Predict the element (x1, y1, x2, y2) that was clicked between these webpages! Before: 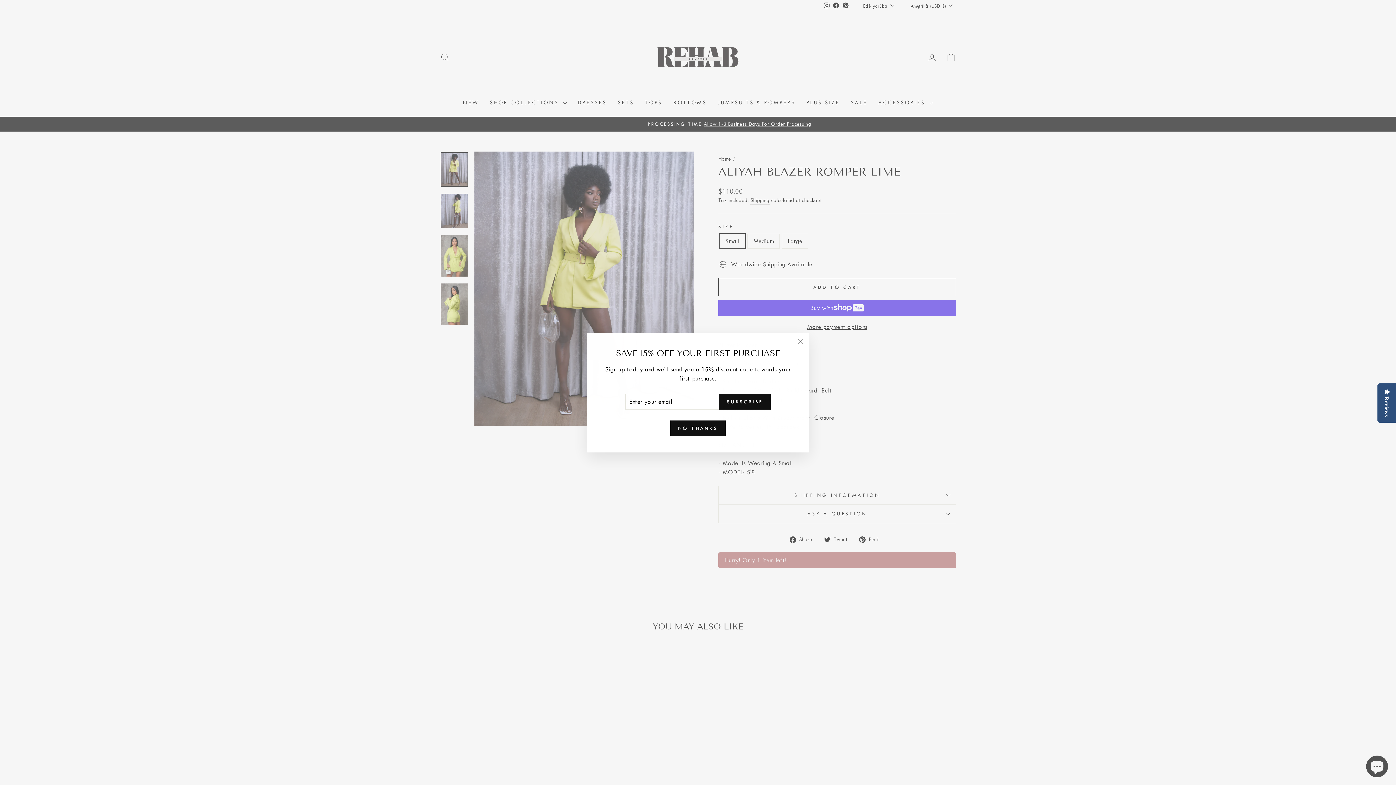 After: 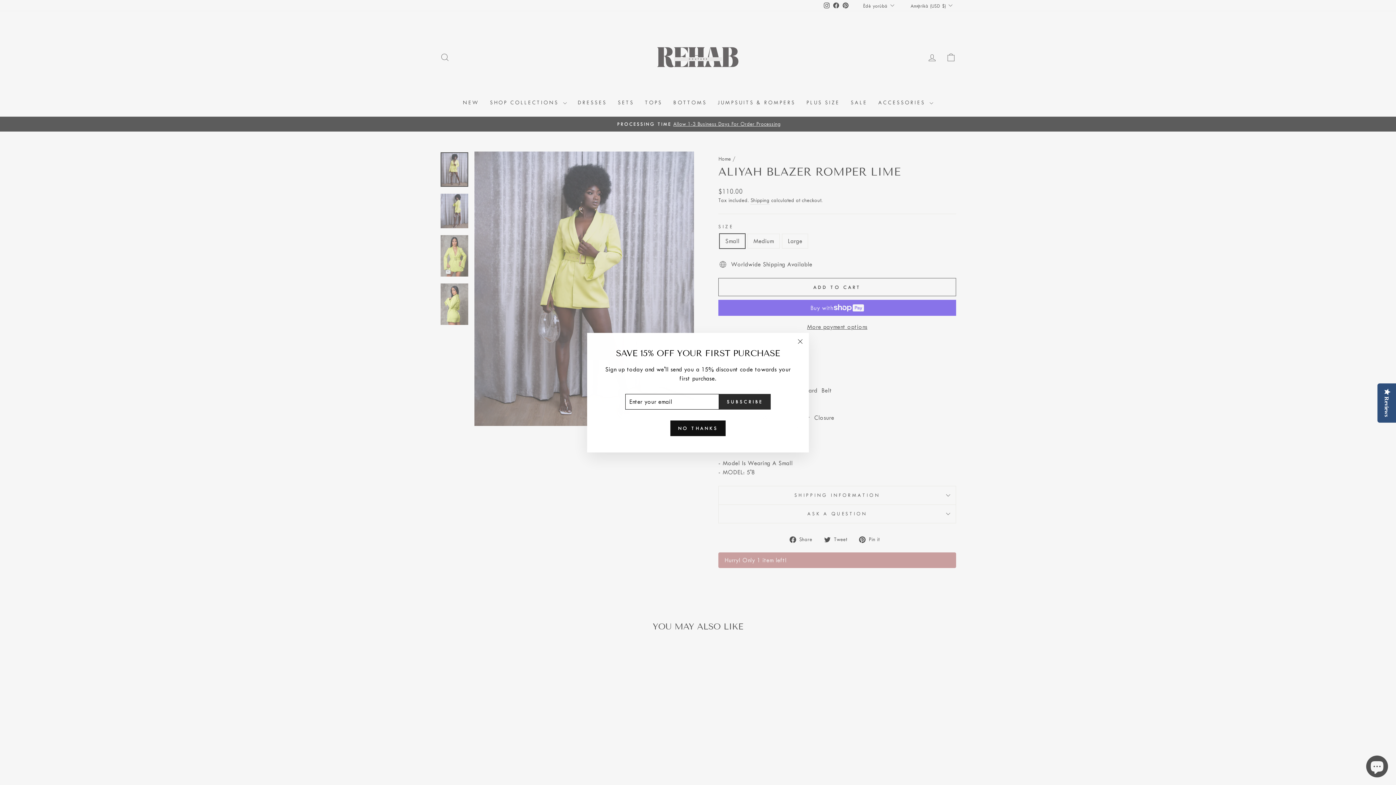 Action: bbox: (719, 394, 770, 409) label: SUBSCRIBE